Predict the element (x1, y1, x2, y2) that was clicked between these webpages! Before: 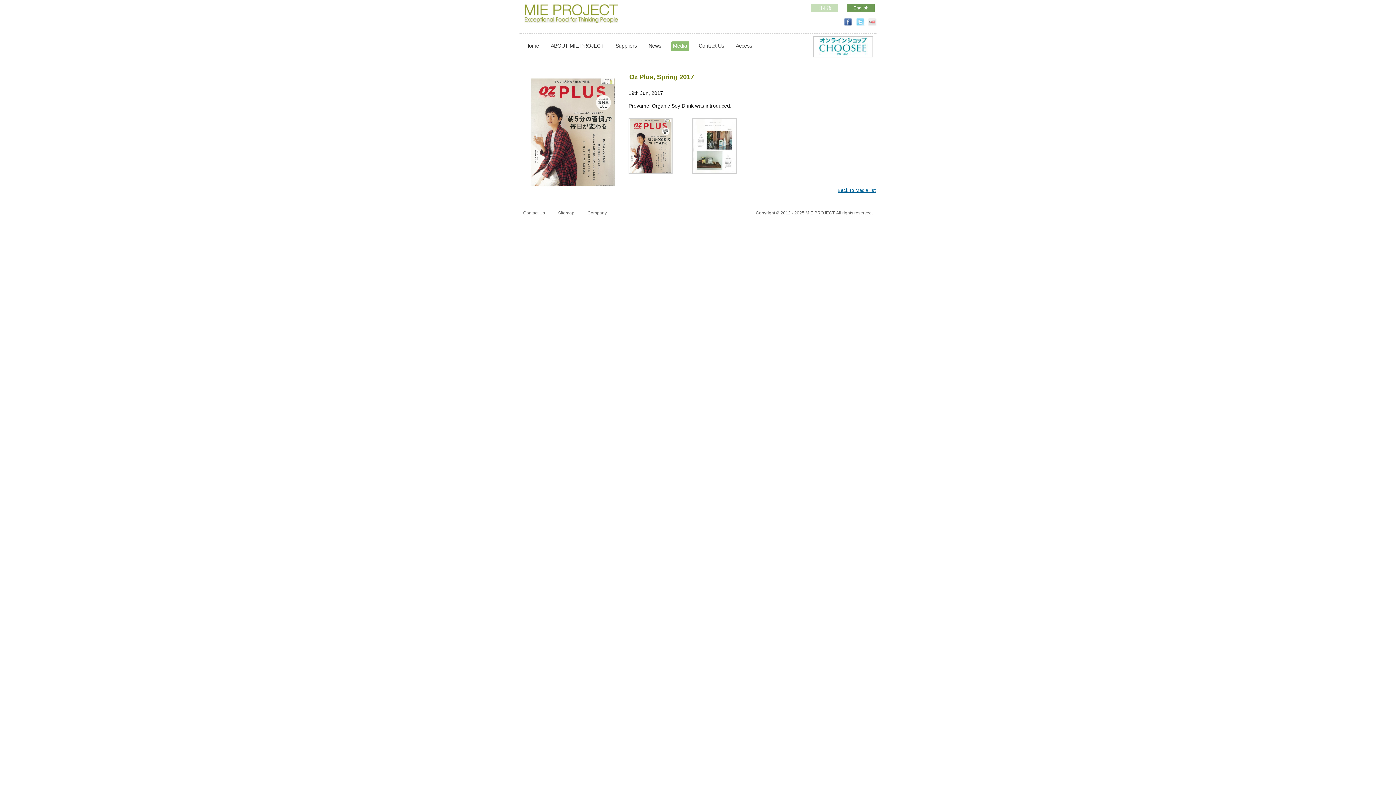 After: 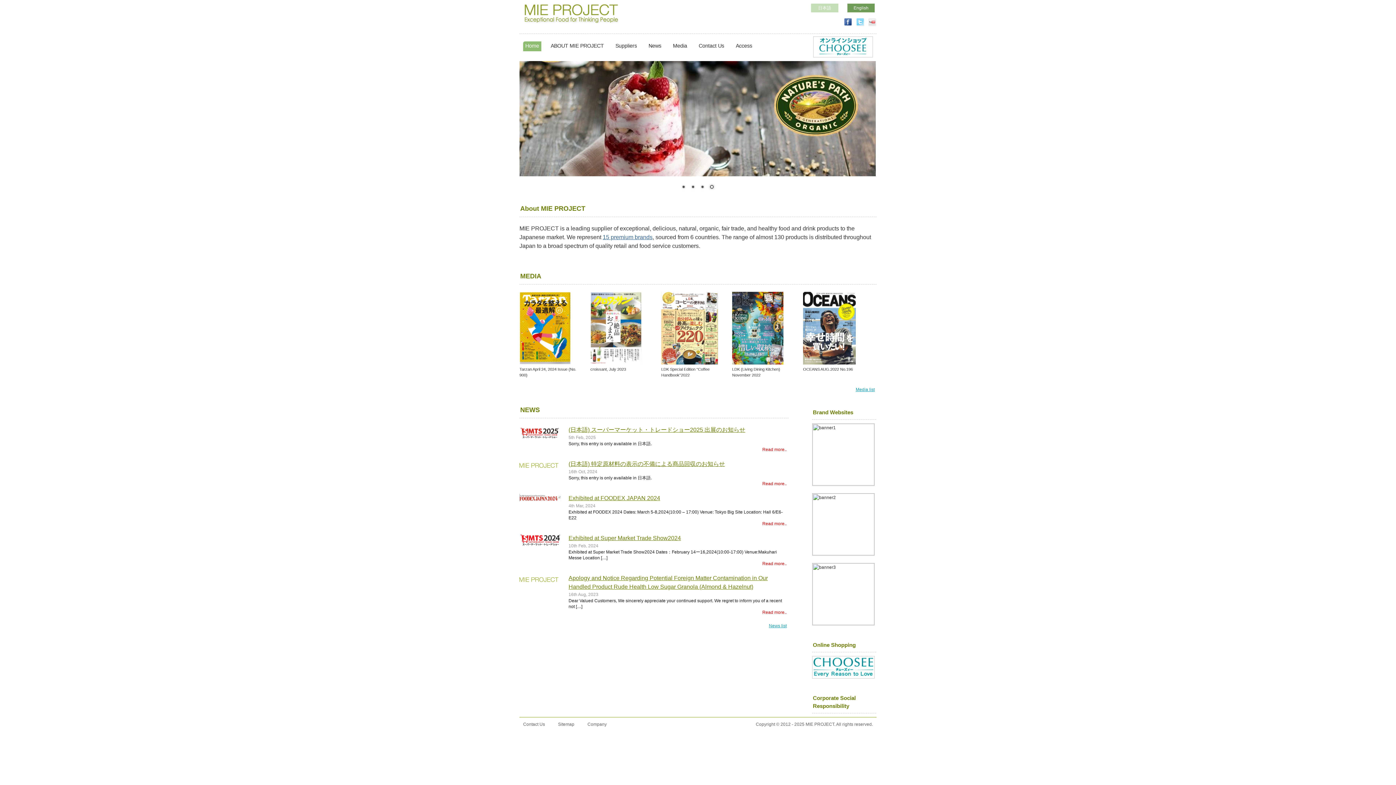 Action: bbox: (524, 3, 778, 23)